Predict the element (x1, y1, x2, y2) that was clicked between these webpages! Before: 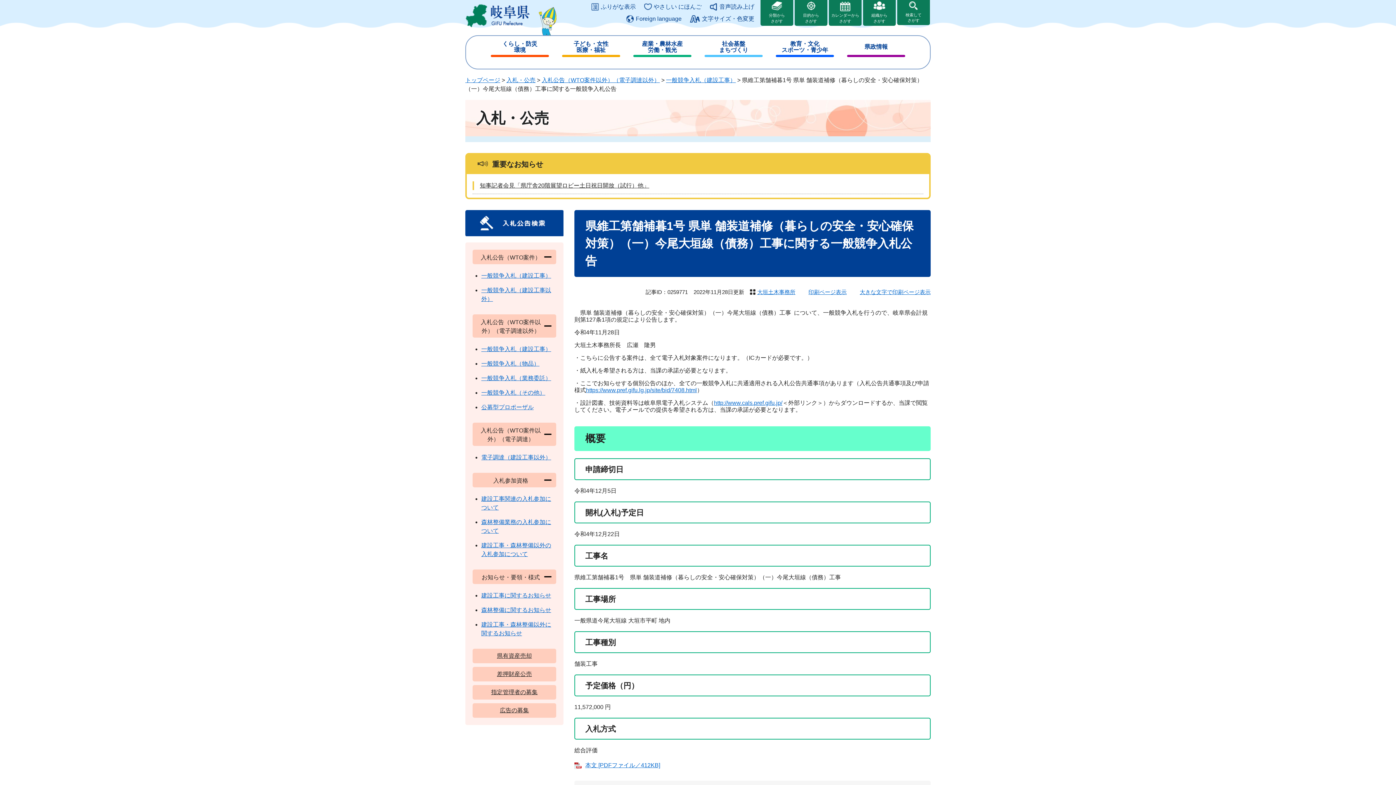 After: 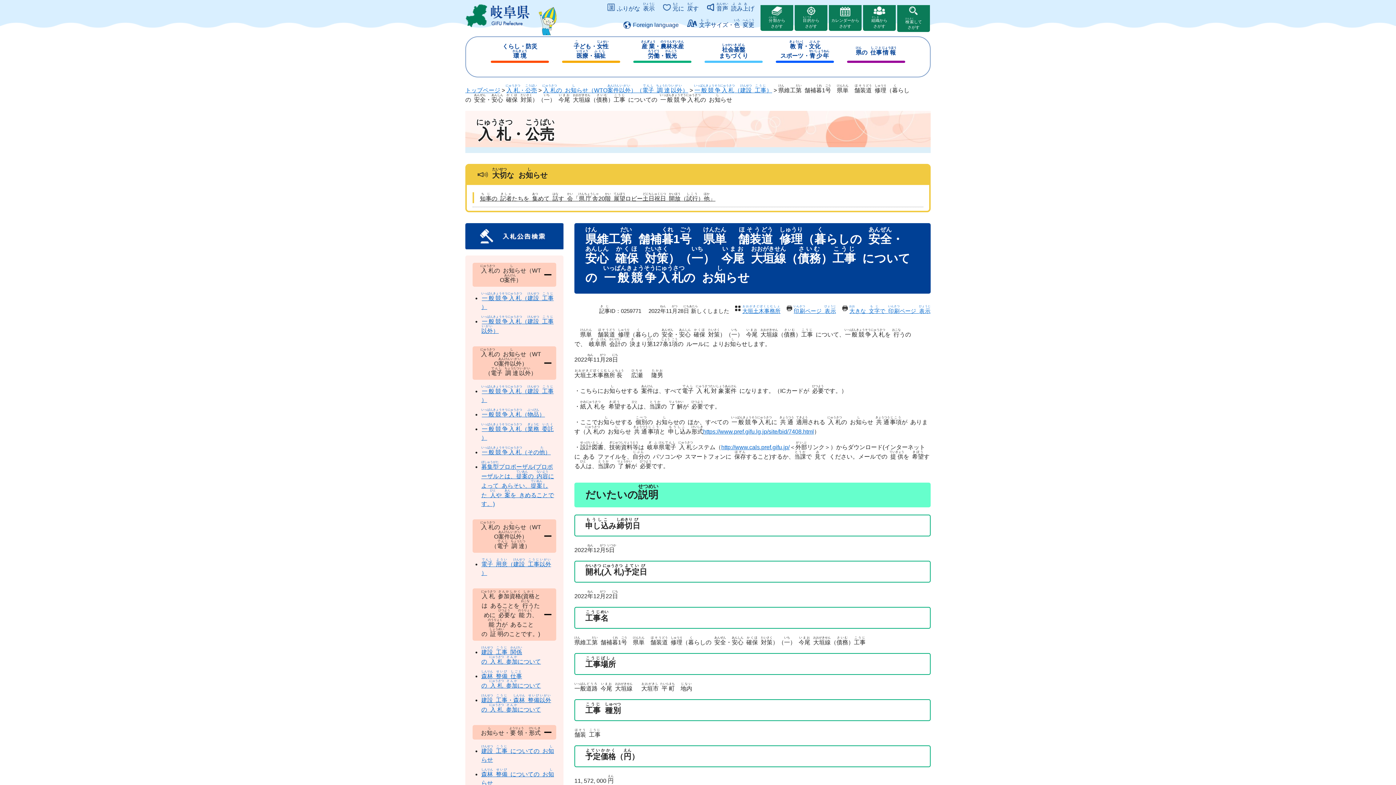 Action: bbox: (644, 2, 702, 10) label: やさしい にほんご